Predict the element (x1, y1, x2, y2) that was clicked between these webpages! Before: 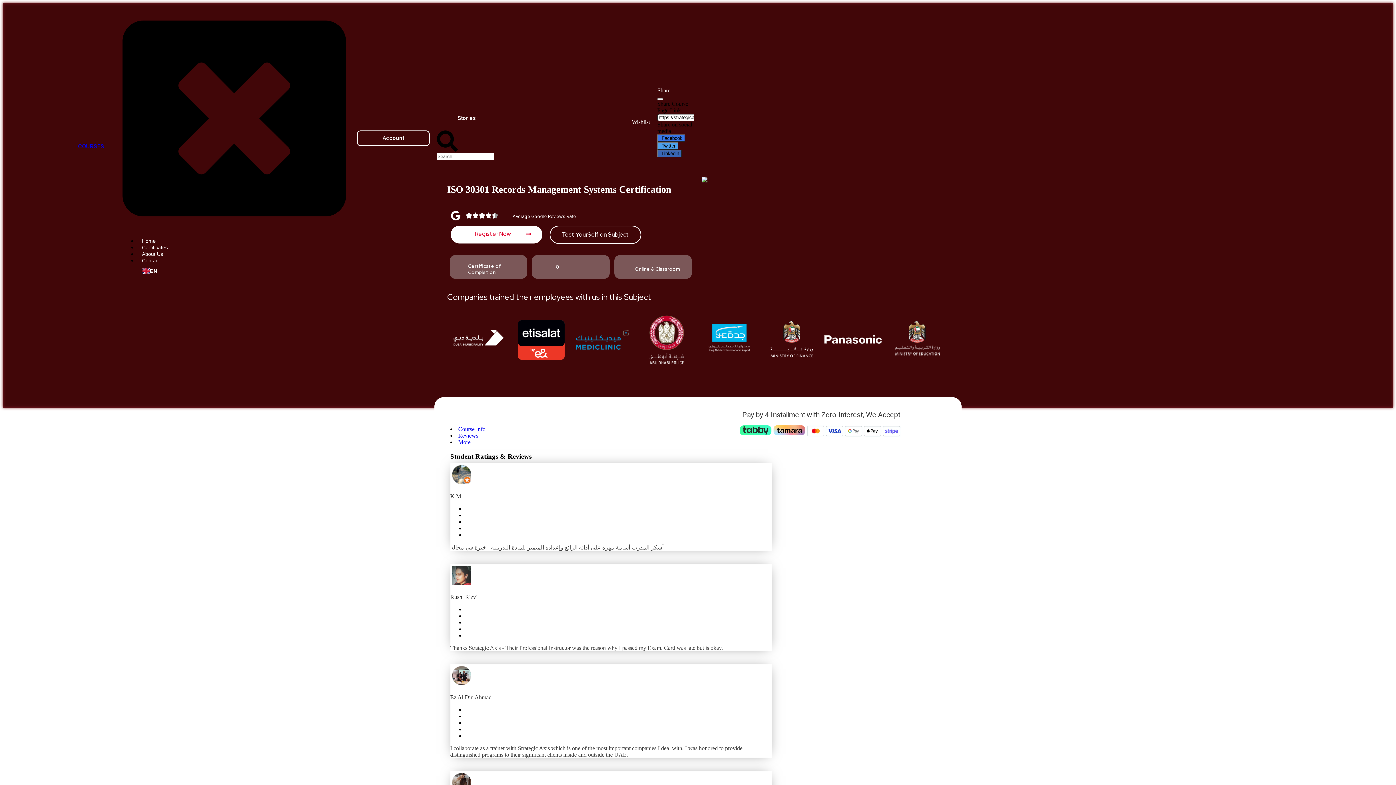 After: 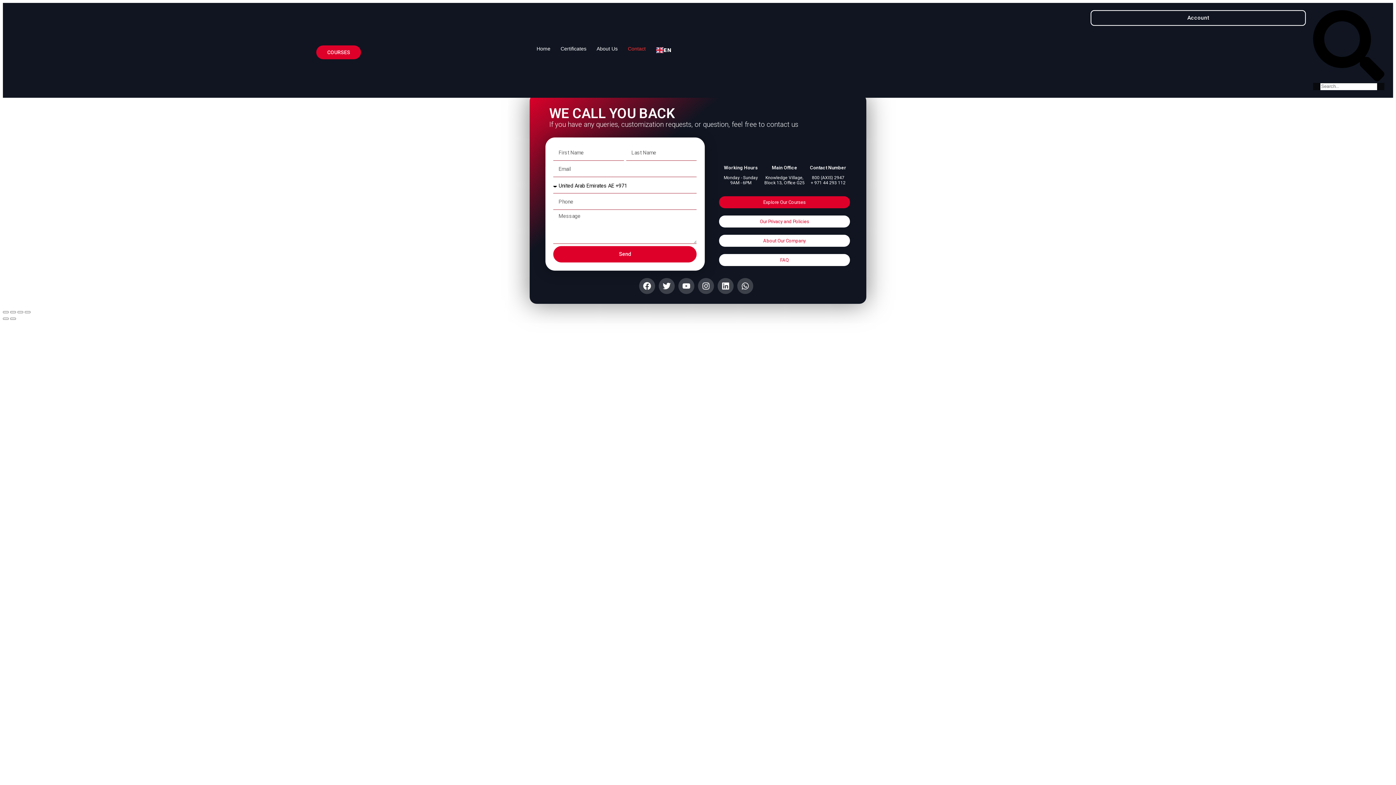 Action: label: Contact bbox: (136, 254, 159, 266)